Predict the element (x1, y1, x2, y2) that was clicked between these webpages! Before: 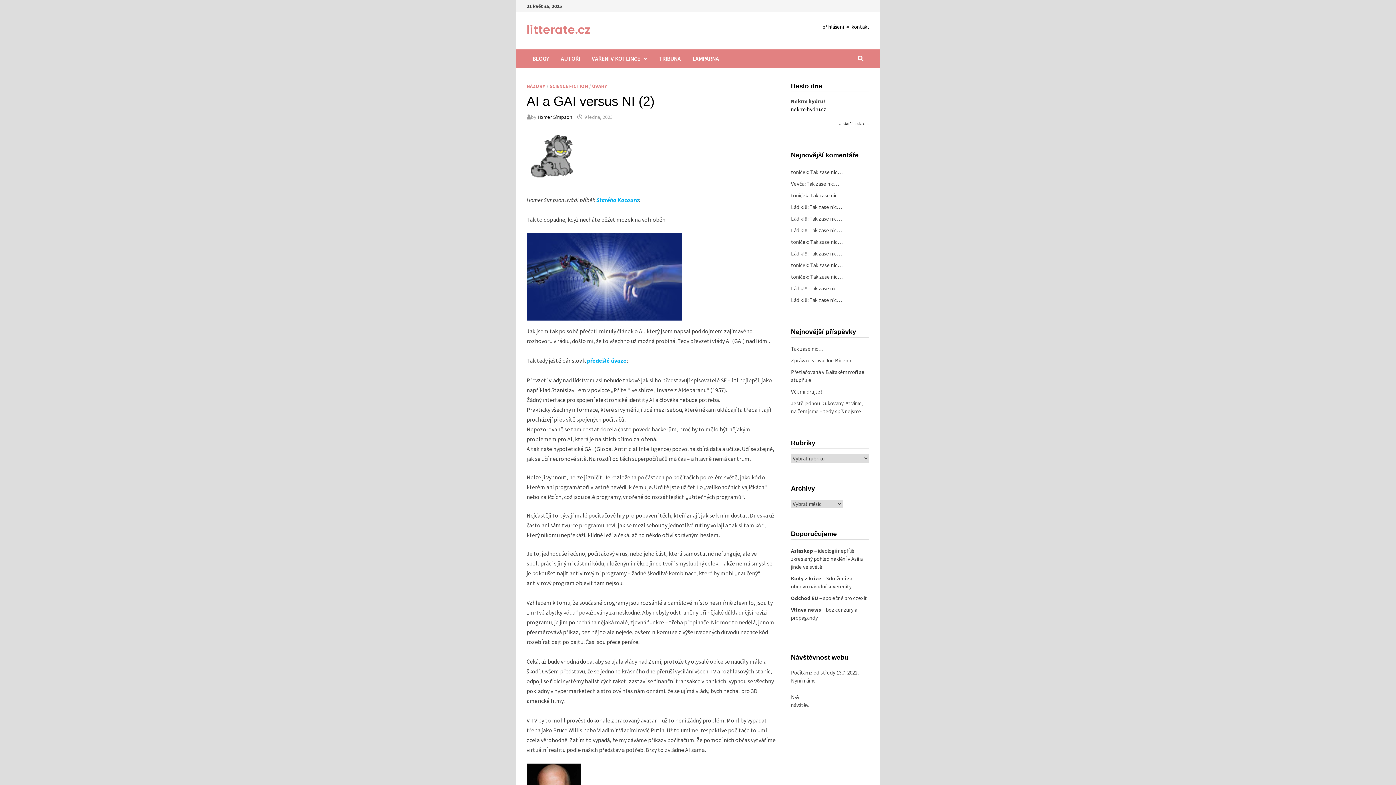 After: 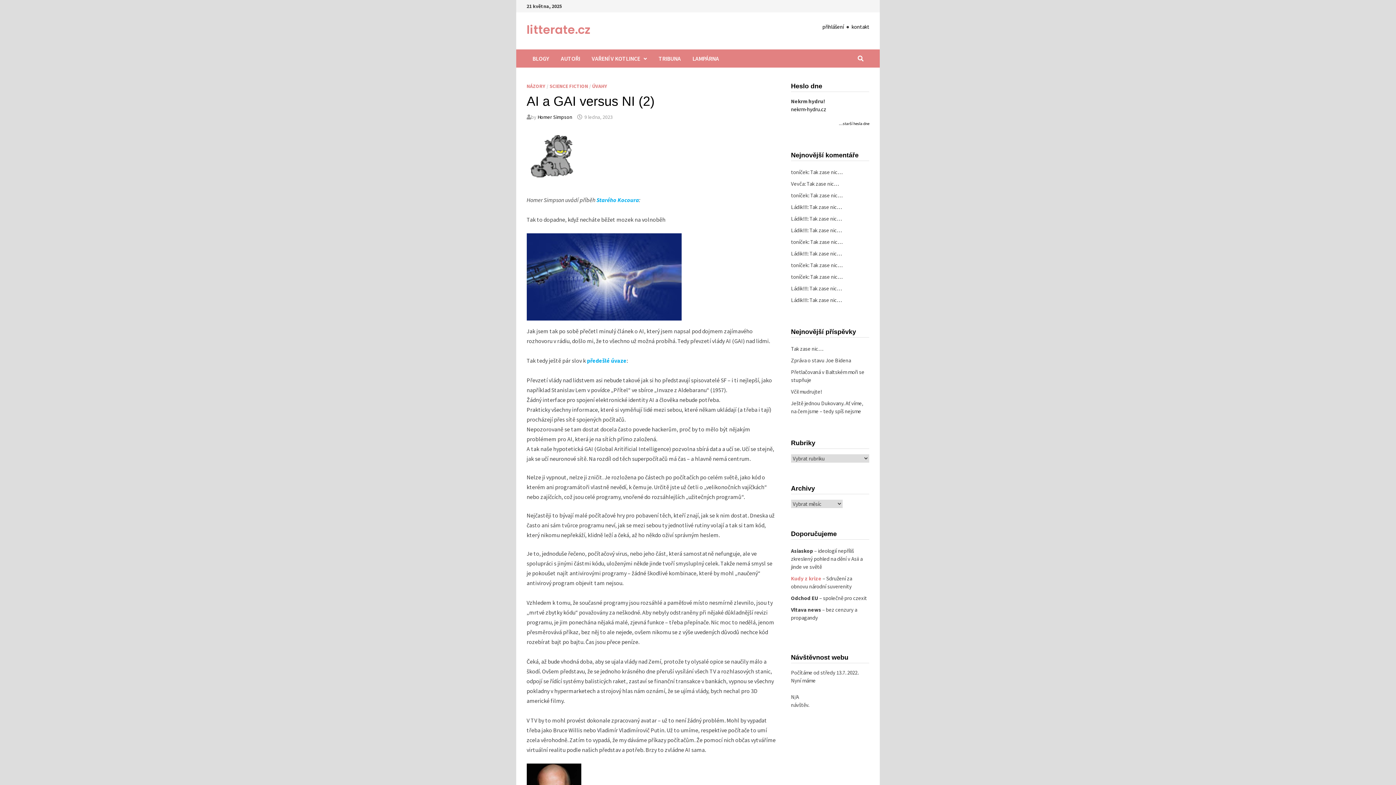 Action: bbox: (791, 575, 821, 582) label: Kudy z krize